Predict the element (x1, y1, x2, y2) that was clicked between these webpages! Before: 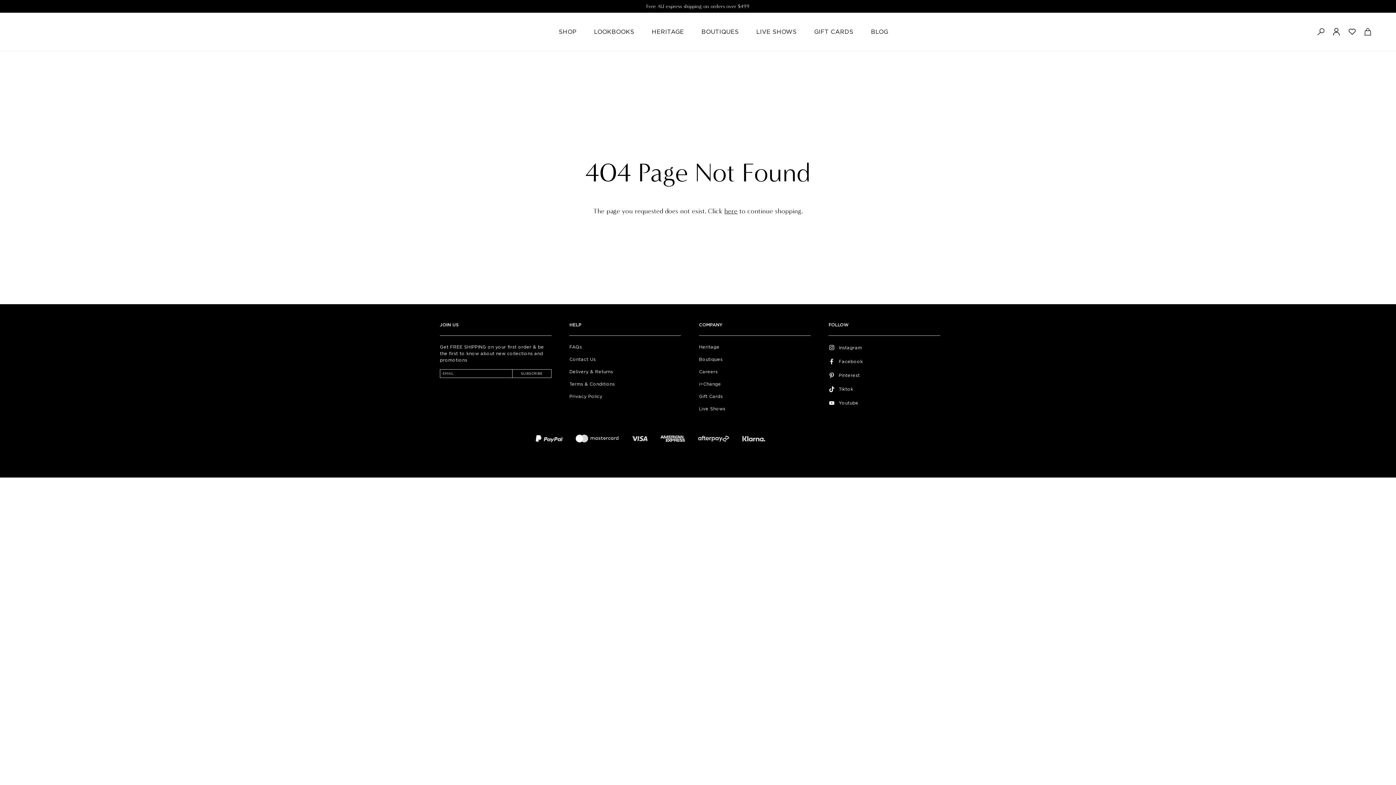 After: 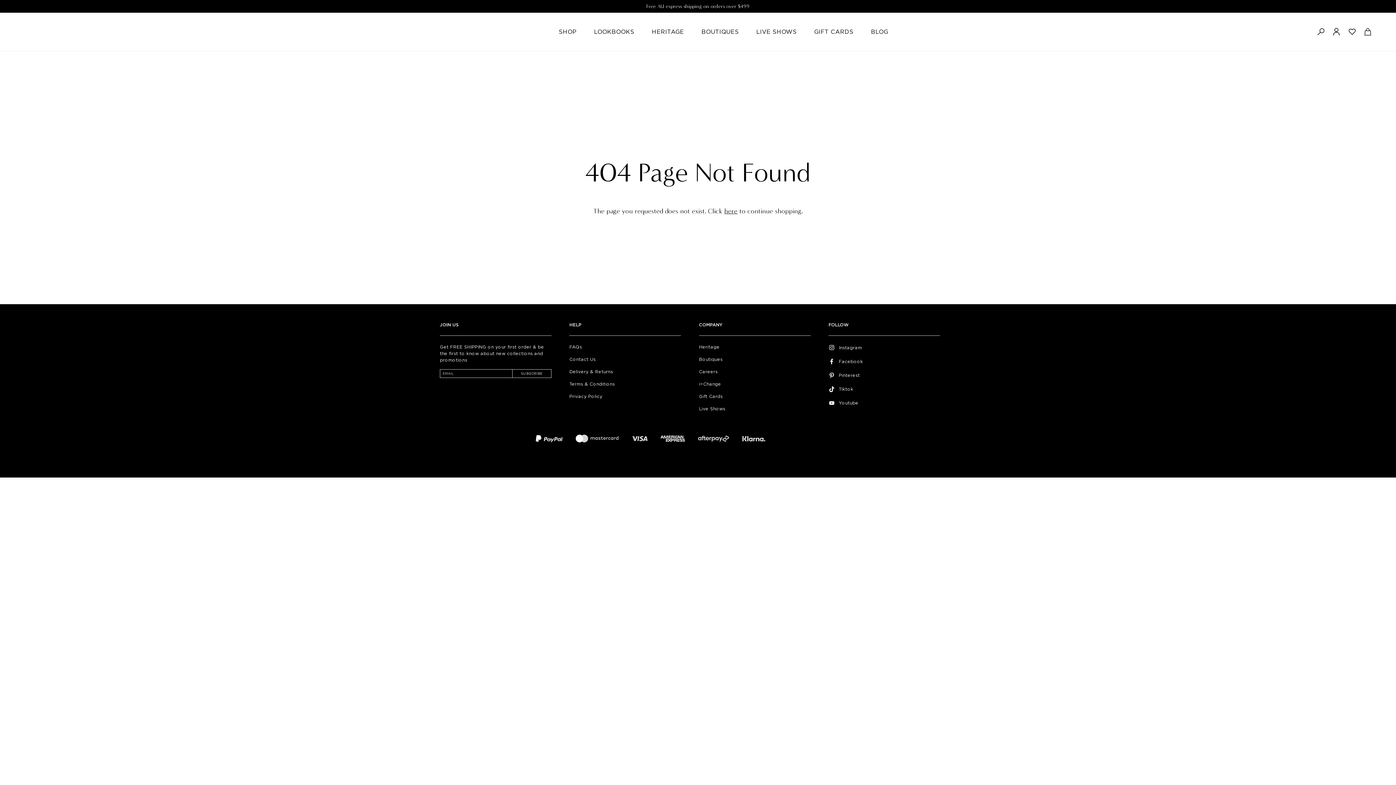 Action: bbox: (1344, 24, 1360, 39)